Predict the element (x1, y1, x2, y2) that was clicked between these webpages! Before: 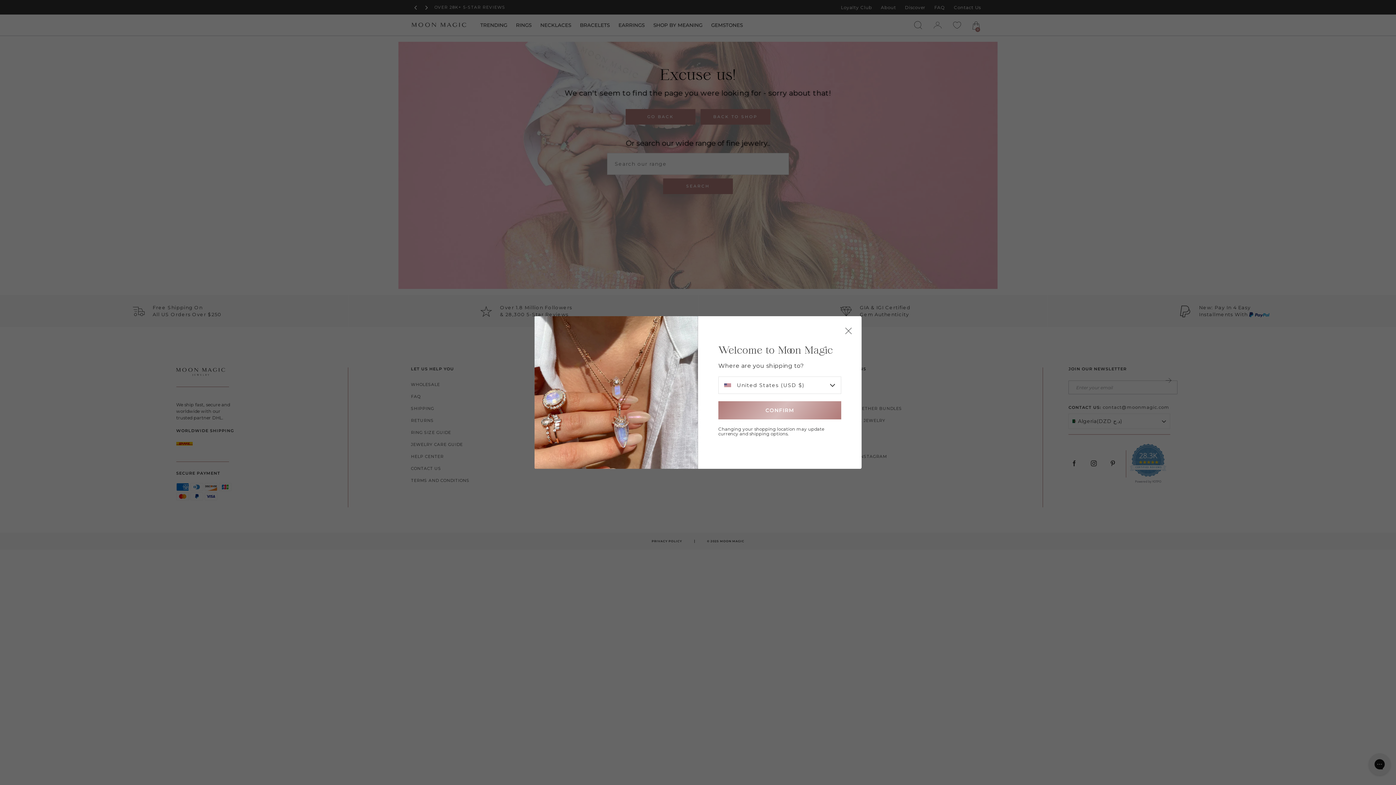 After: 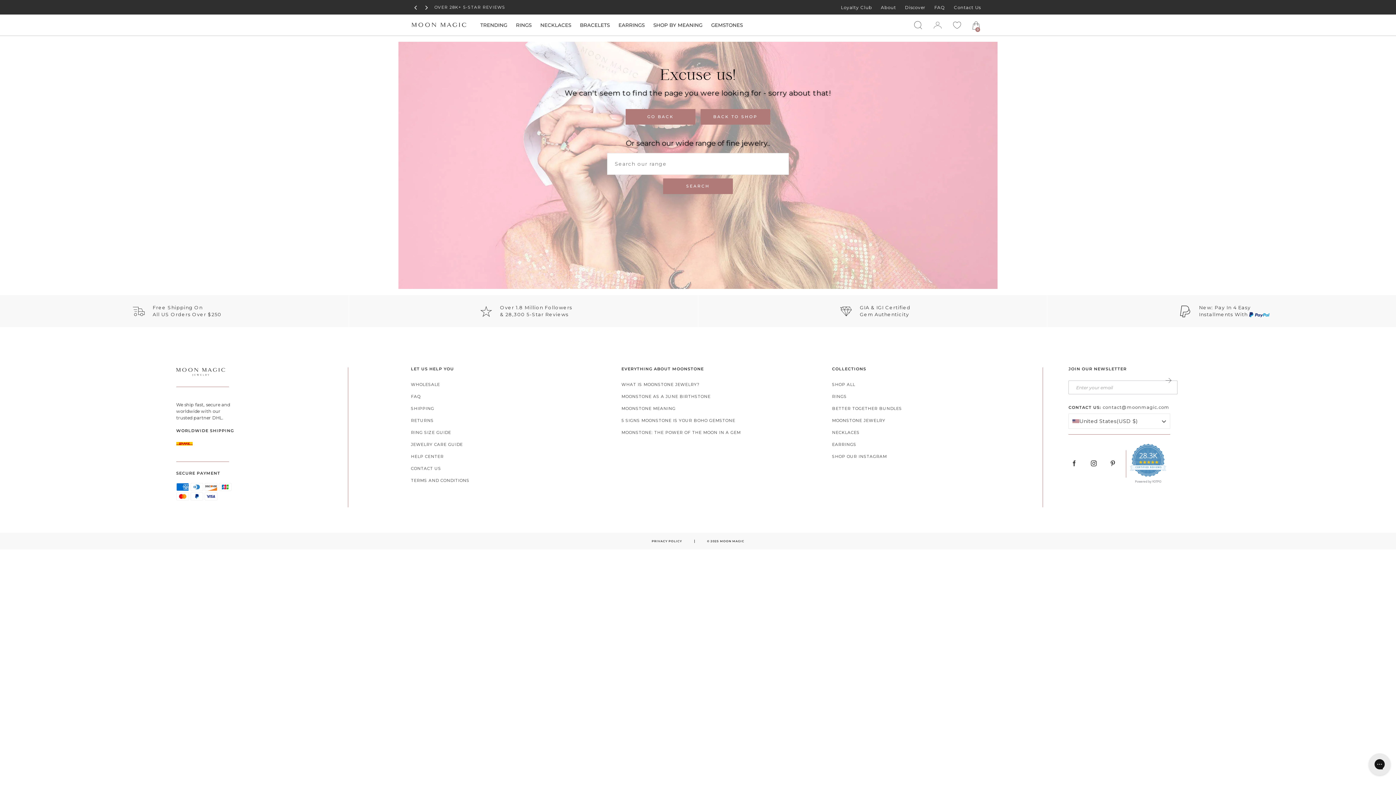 Action: bbox: (845, 350, 852, 357)